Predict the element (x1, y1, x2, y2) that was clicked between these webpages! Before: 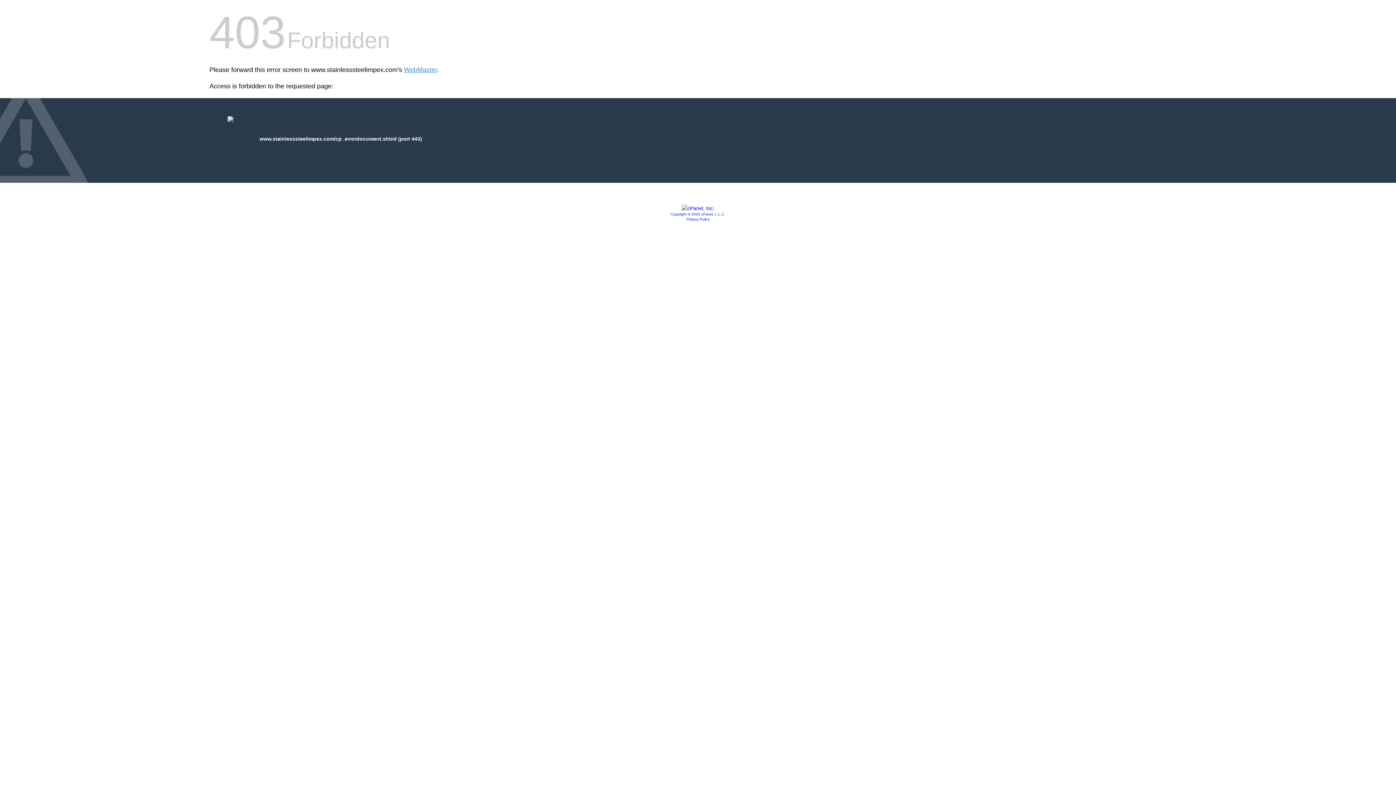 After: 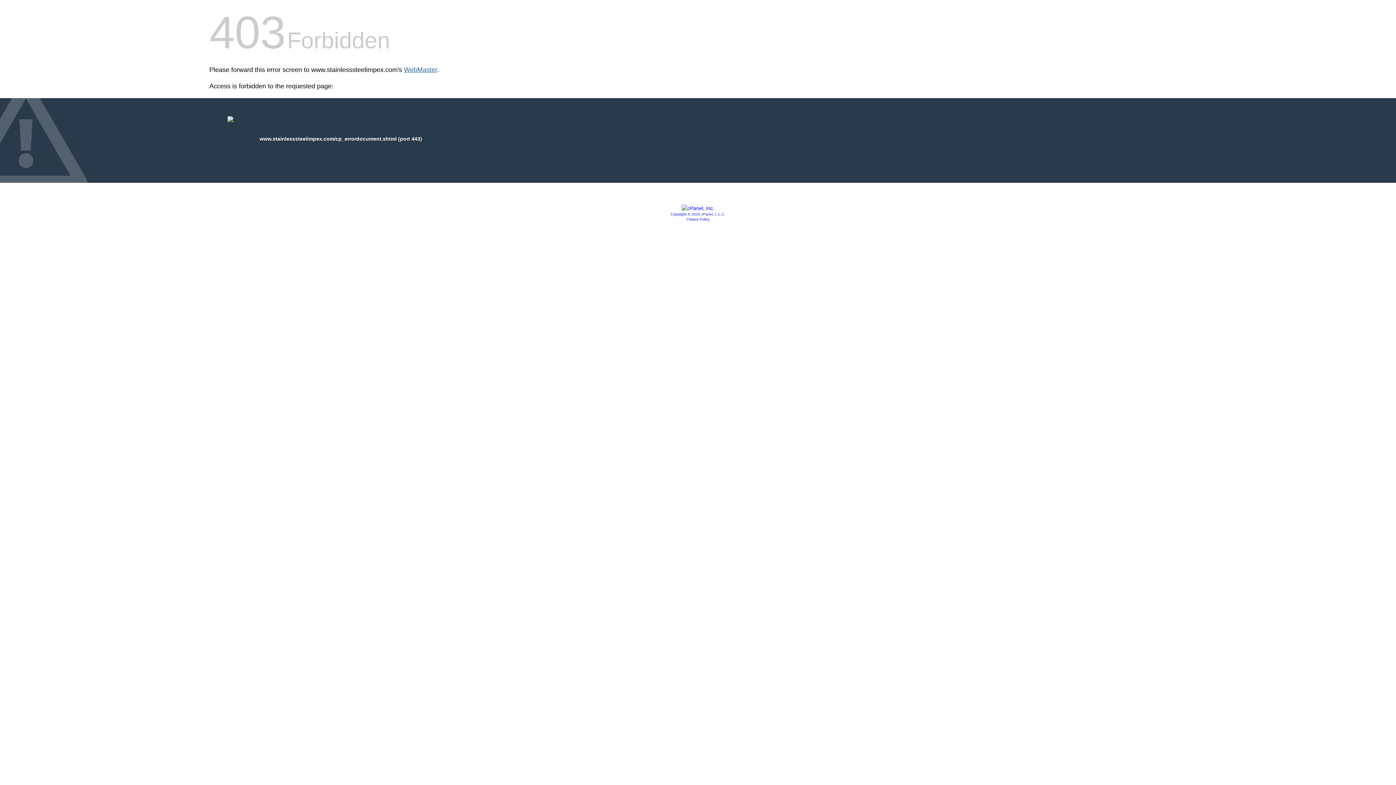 Action: bbox: (404, 66, 437, 73) label: WebMaster